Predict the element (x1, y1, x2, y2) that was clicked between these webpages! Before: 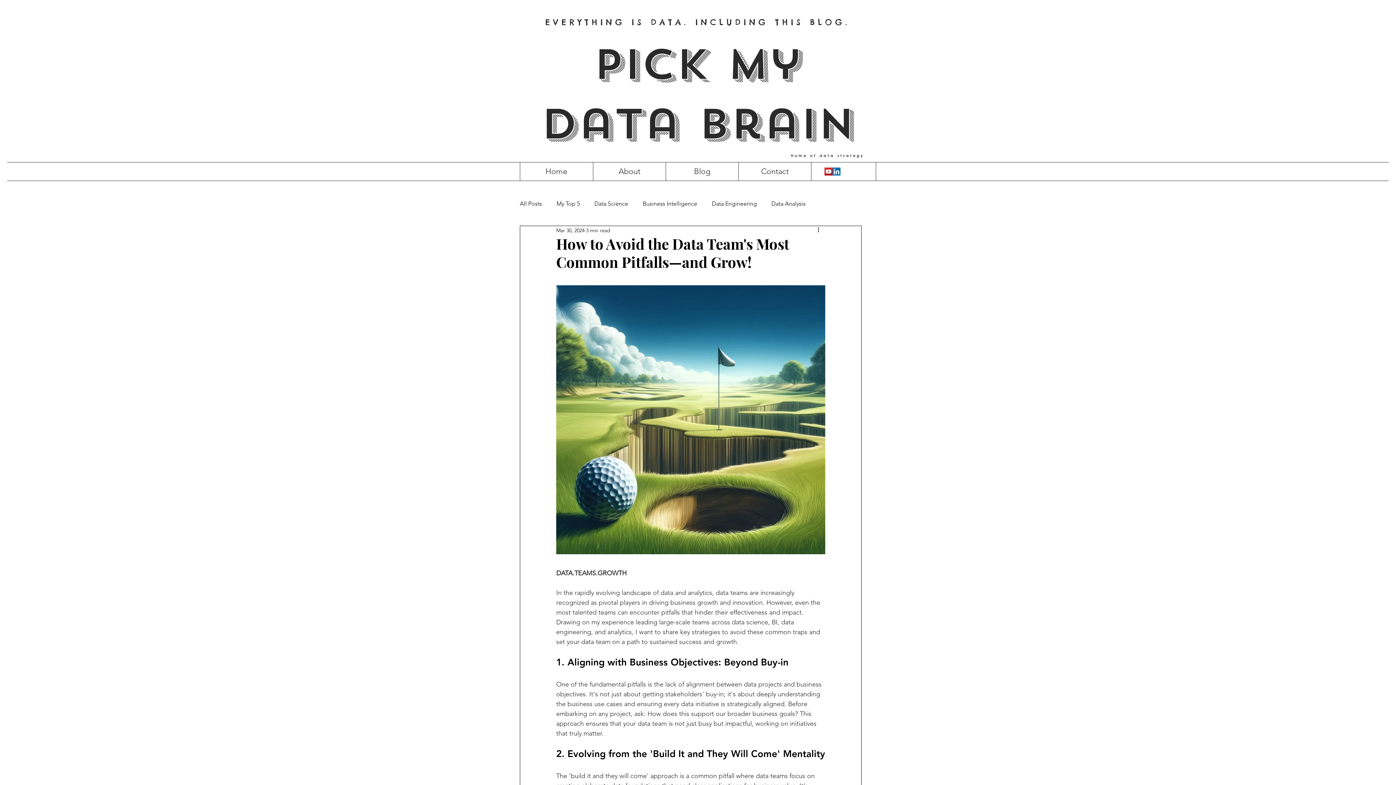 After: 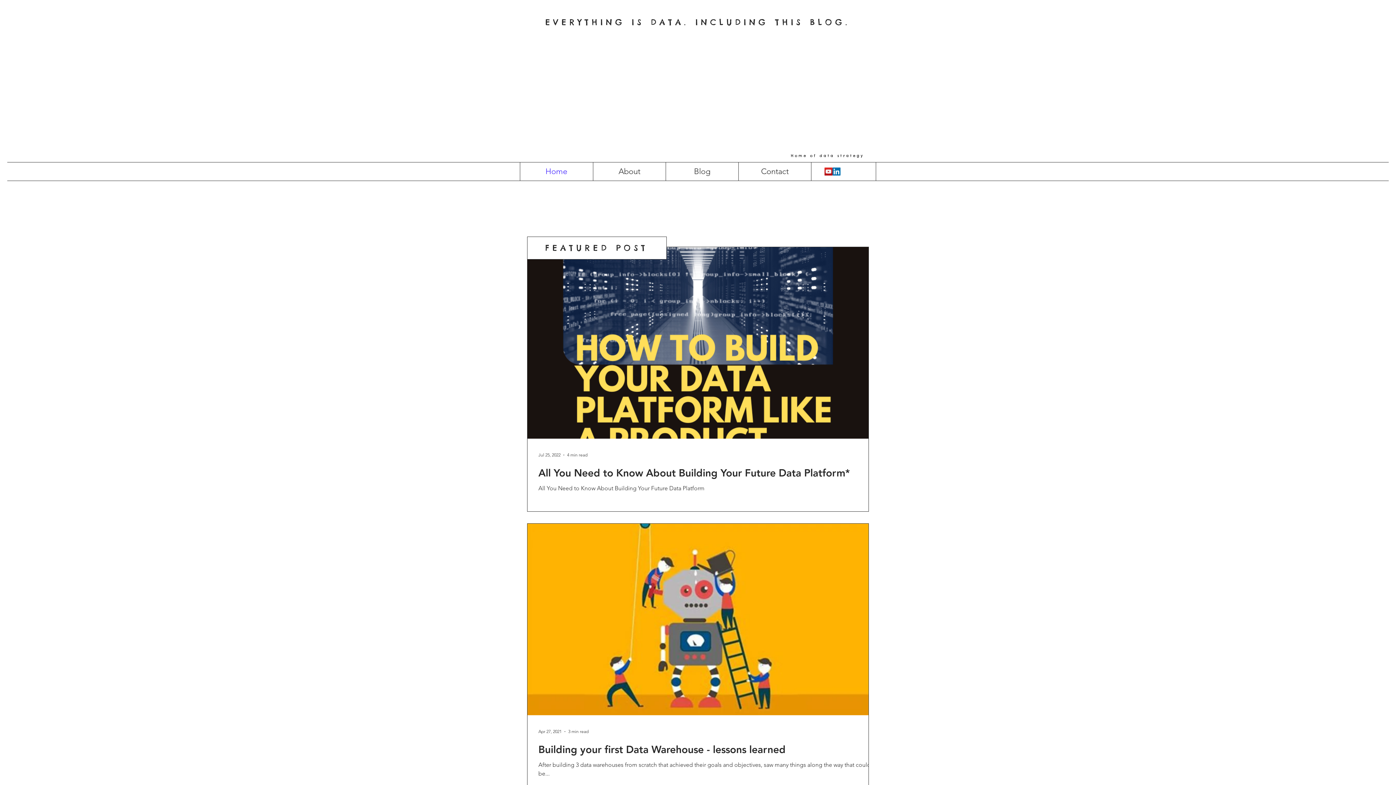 Action: bbox: (593, 37, 802, 92) label: Pick My